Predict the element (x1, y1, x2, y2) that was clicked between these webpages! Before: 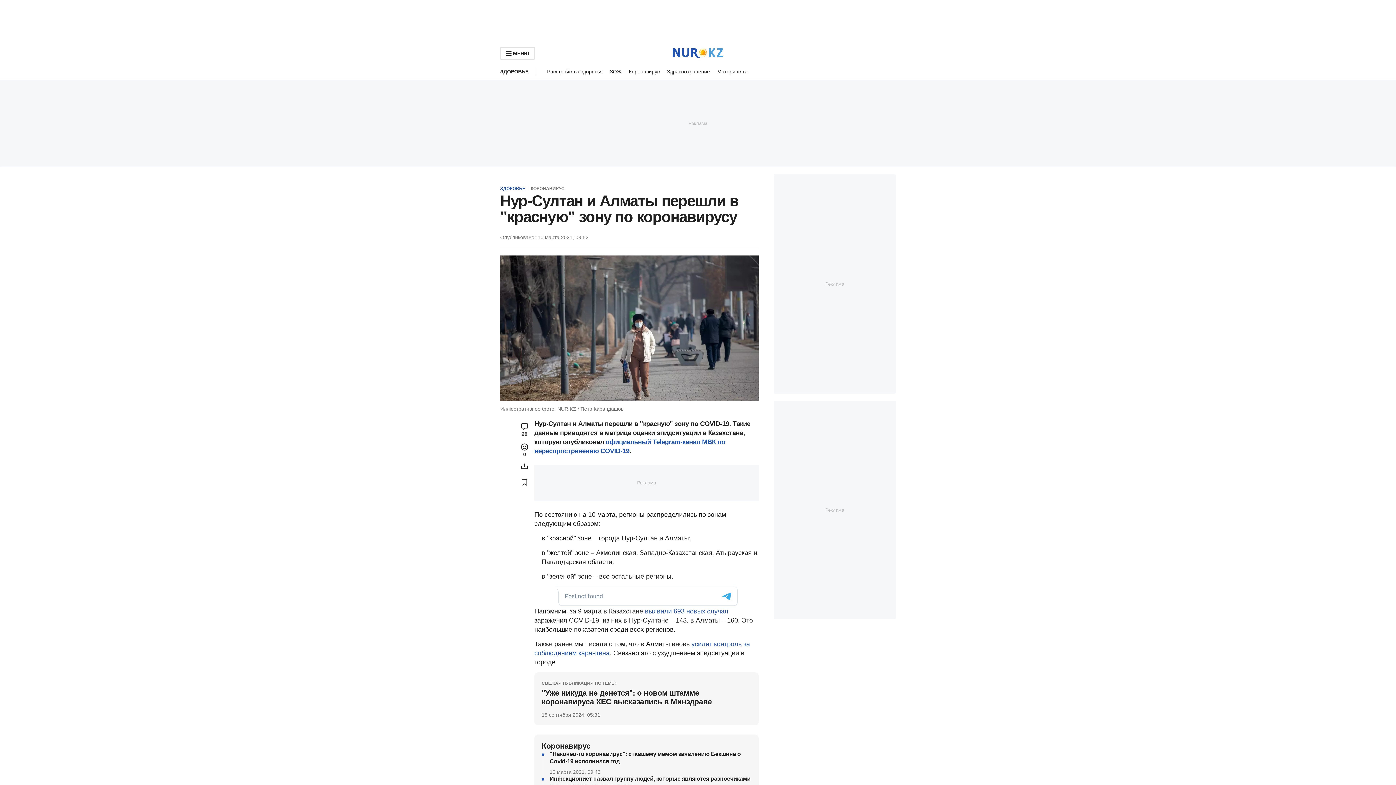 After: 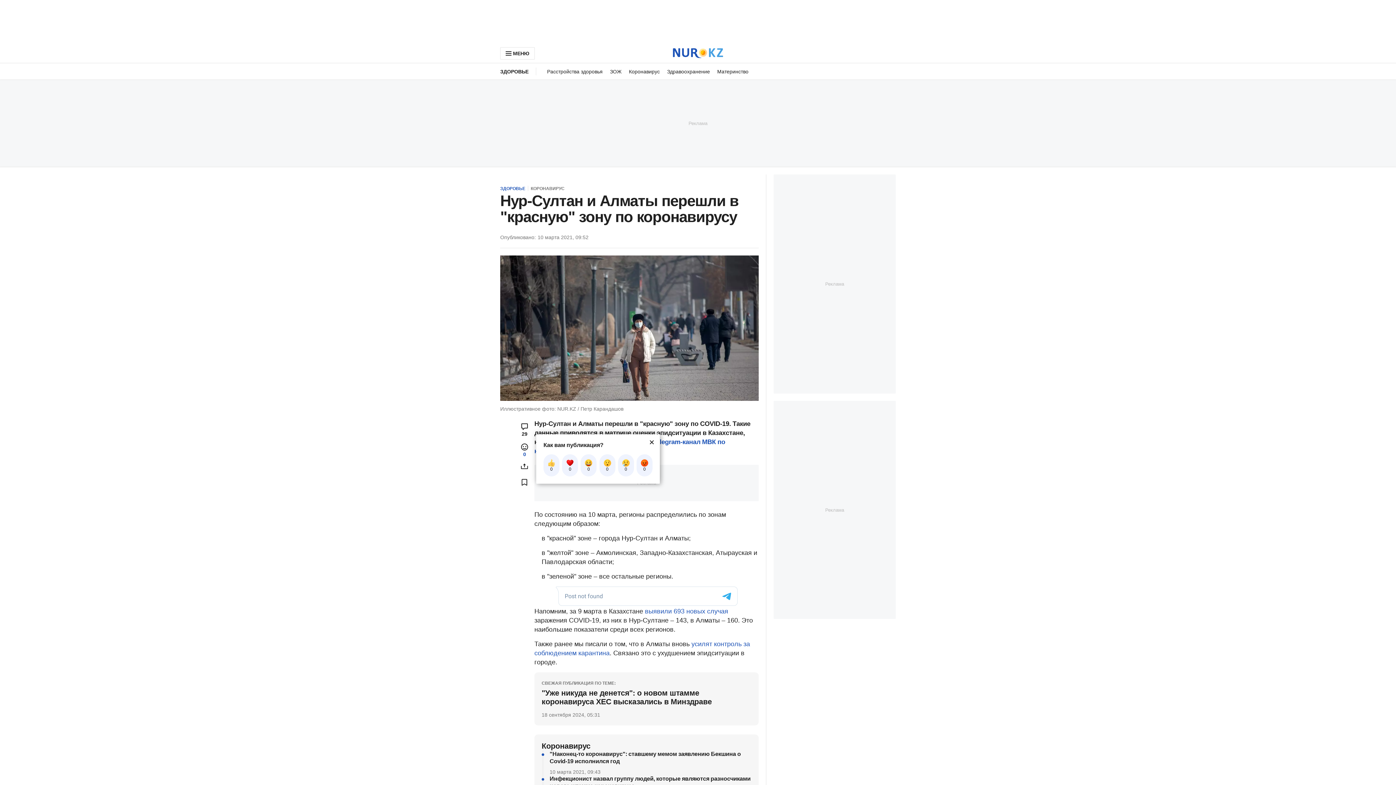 Action: label: Open reactions modal bbox: (514, 439, 534, 460)